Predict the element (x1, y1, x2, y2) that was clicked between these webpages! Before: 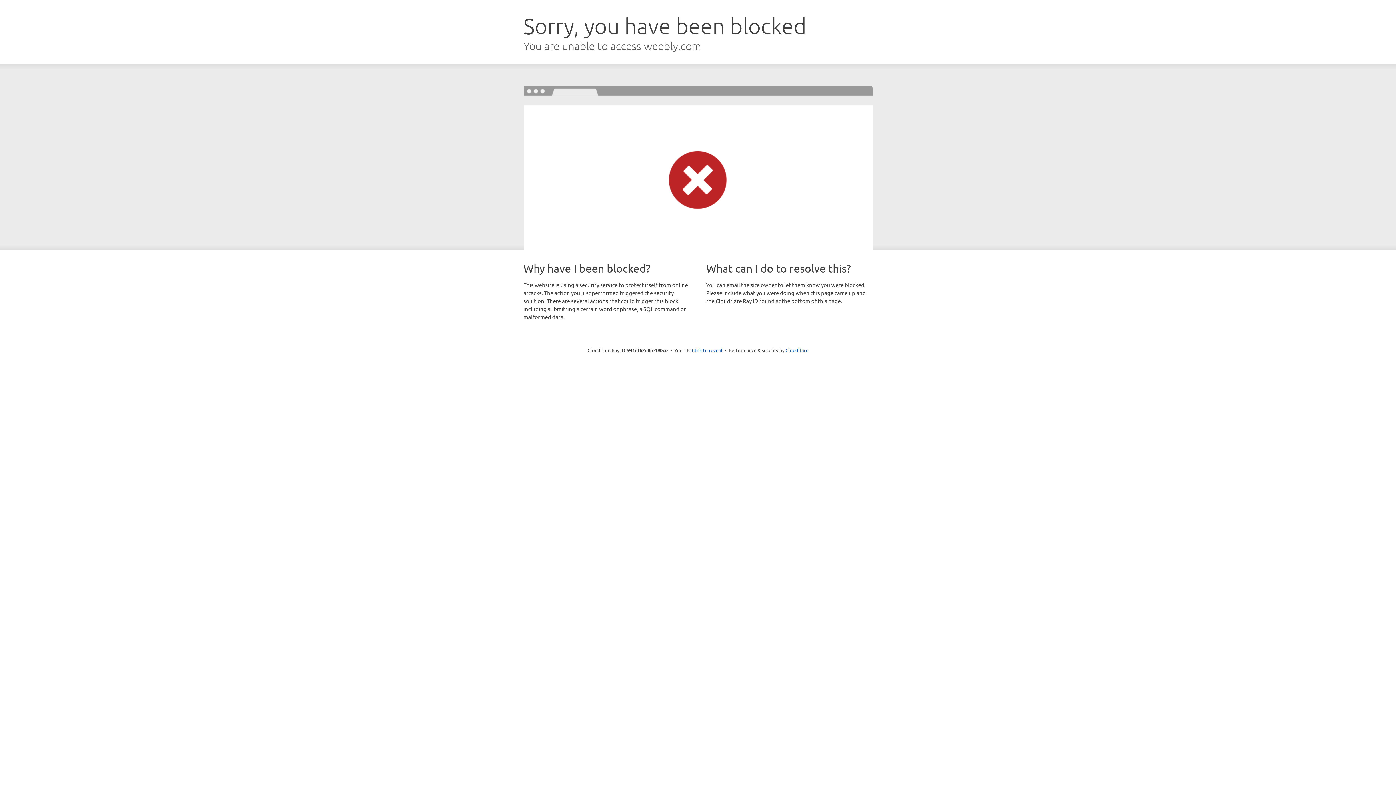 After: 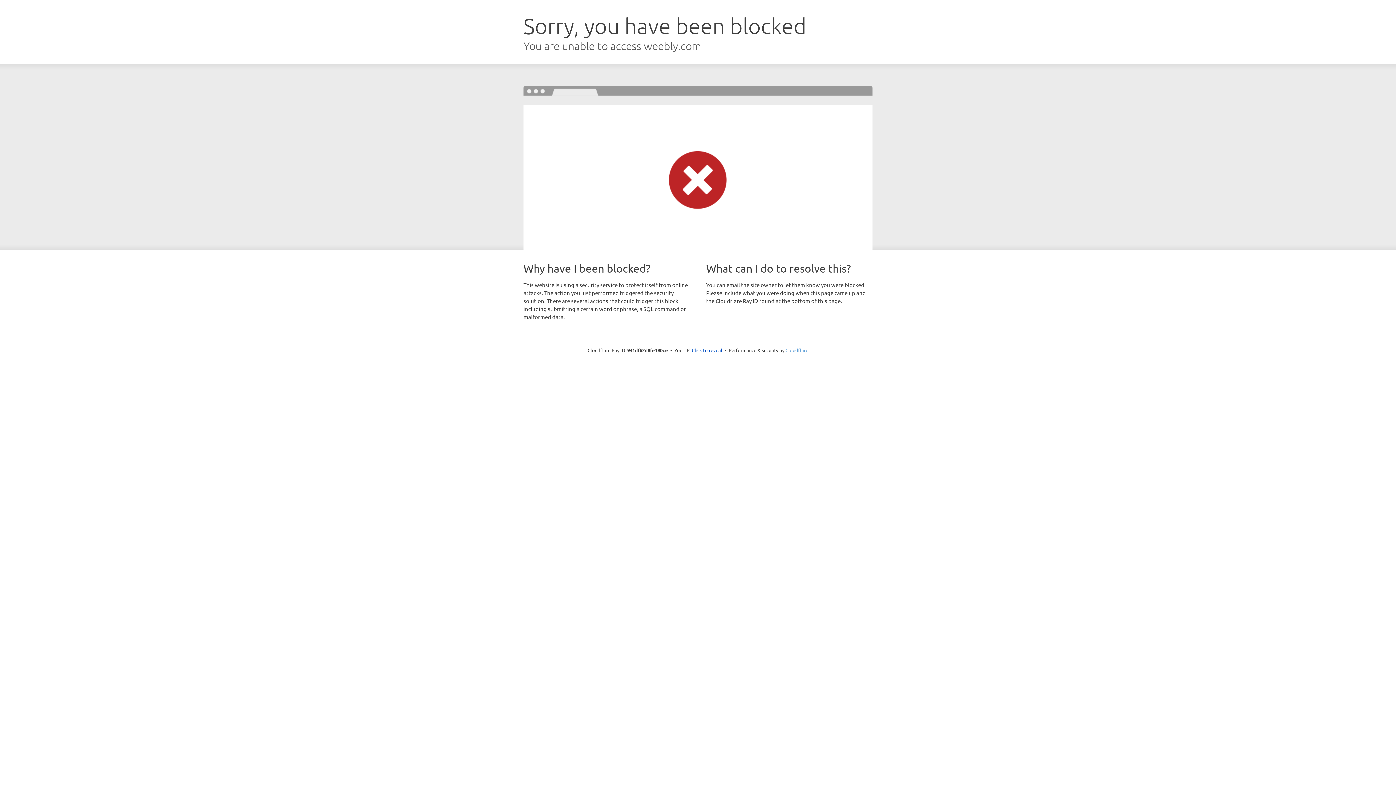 Action: label: Cloudflare bbox: (785, 347, 808, 353)